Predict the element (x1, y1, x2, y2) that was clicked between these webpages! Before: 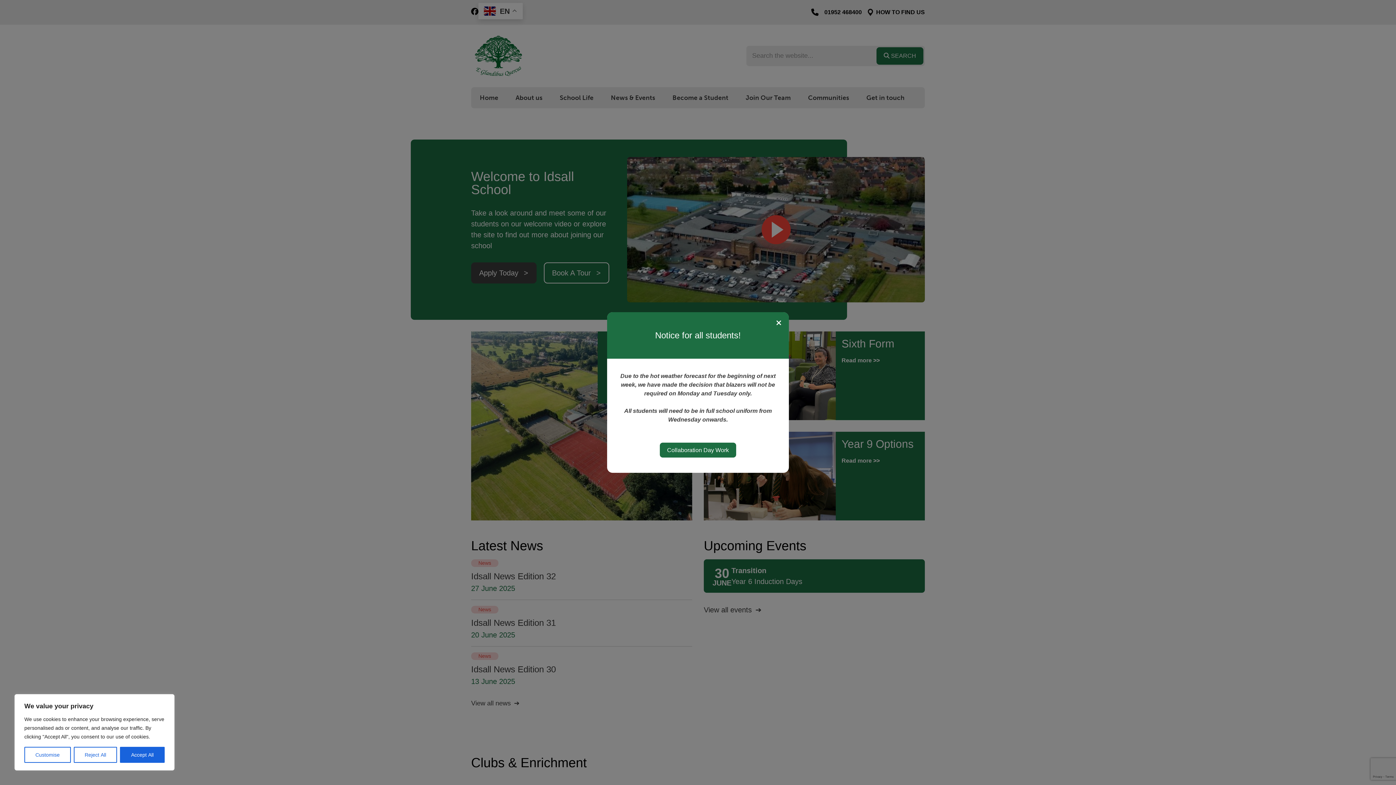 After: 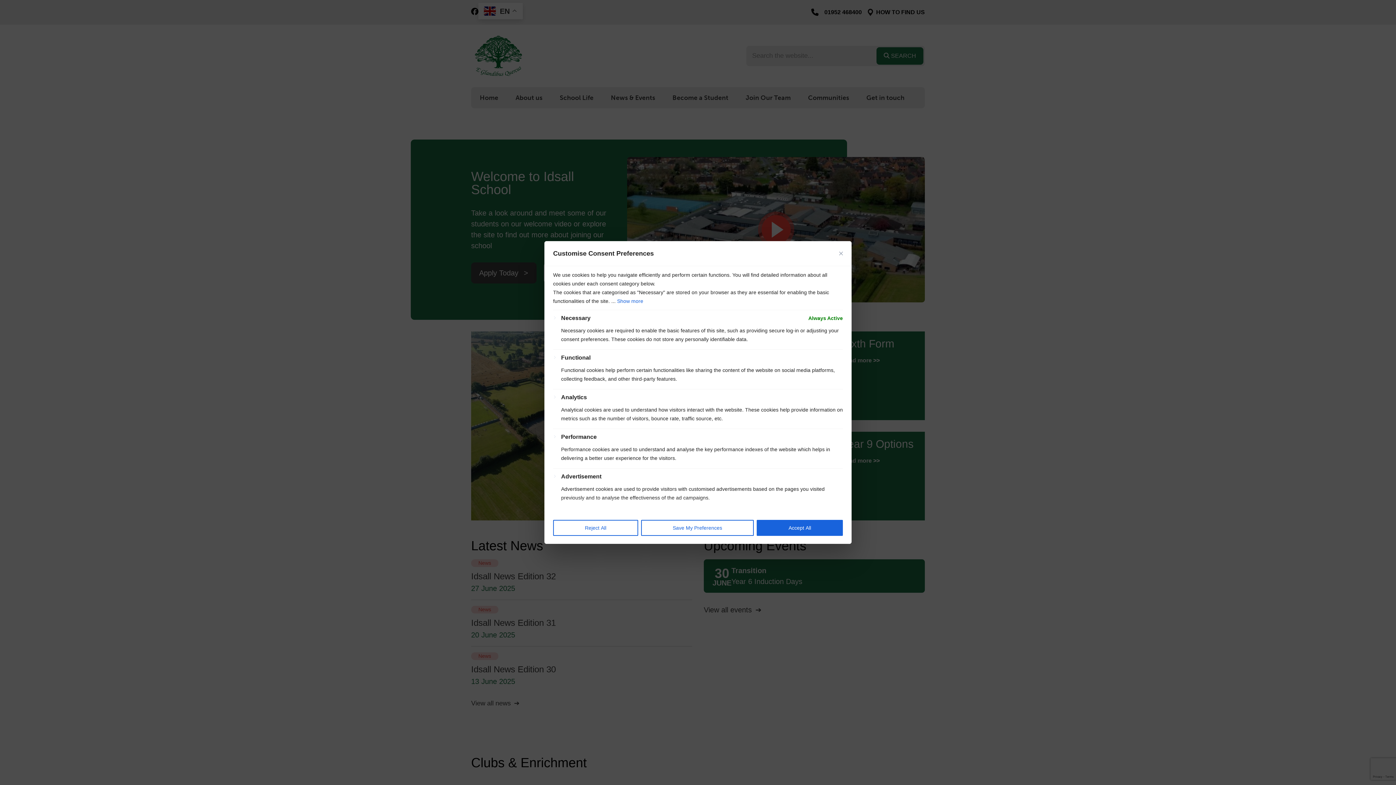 Action: label: Customise bbox: (24, 747, 70, 763)